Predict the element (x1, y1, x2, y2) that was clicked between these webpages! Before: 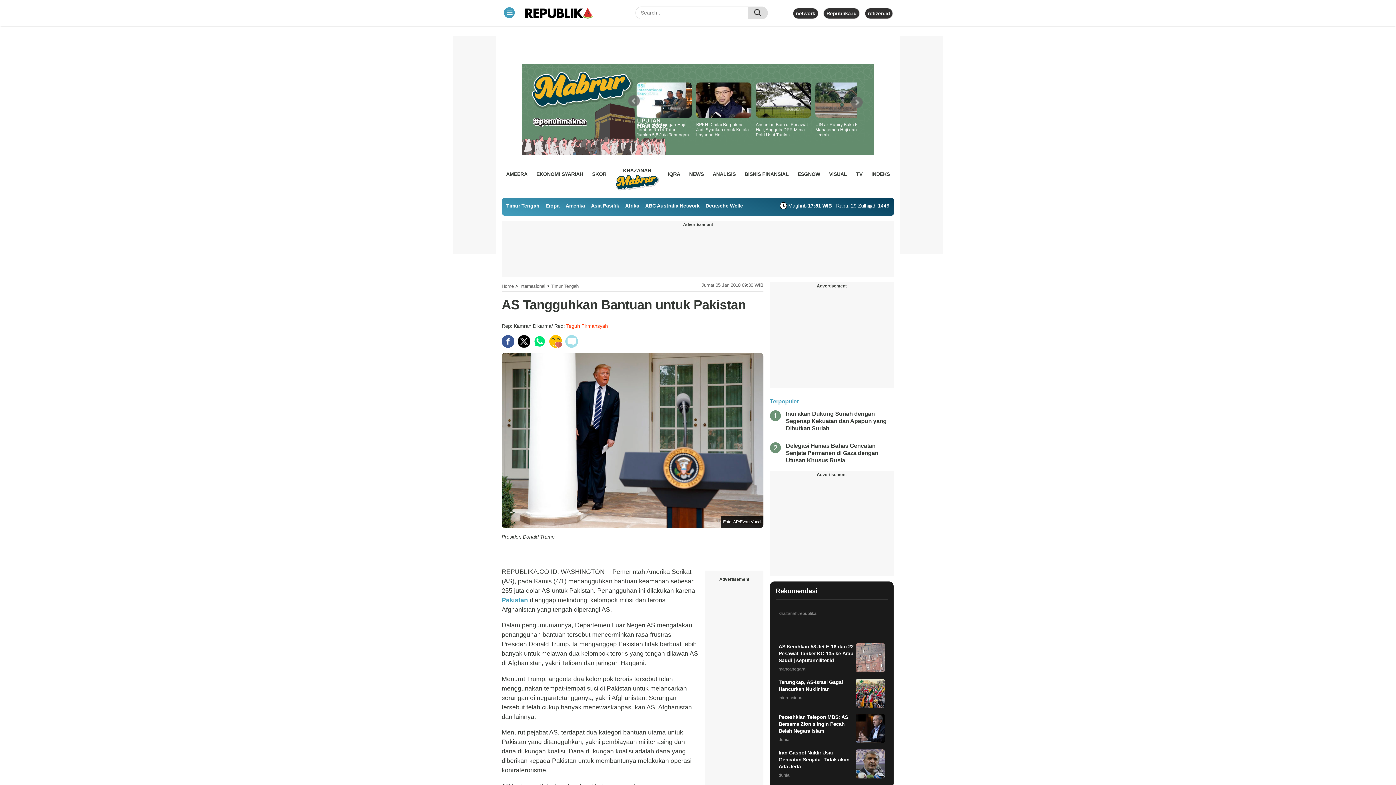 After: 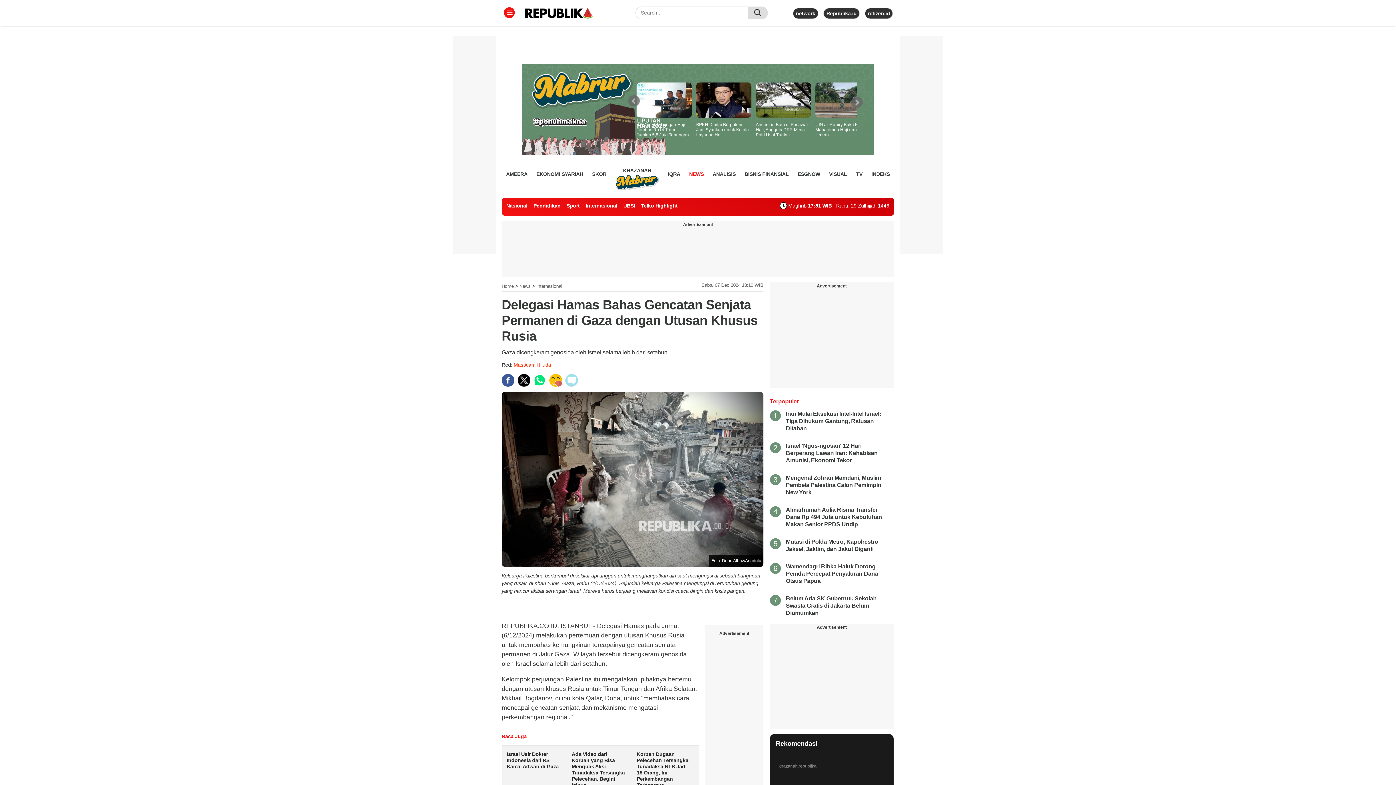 Action: bbox: (786, 442, 878, 463) label: Delegasi Hamas Bahas Gencatan Senjata Permanen di Gaza dengan Utusan Khusus Rusia